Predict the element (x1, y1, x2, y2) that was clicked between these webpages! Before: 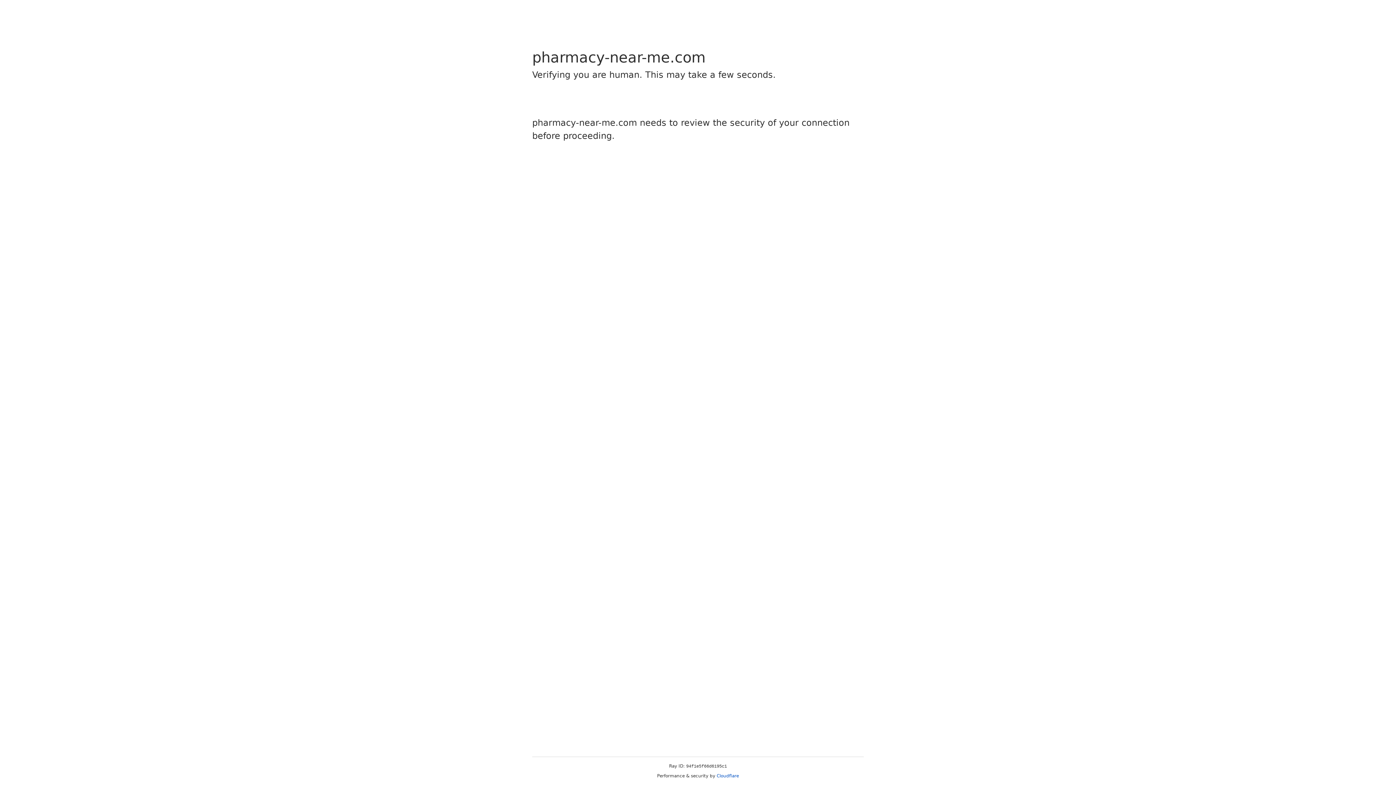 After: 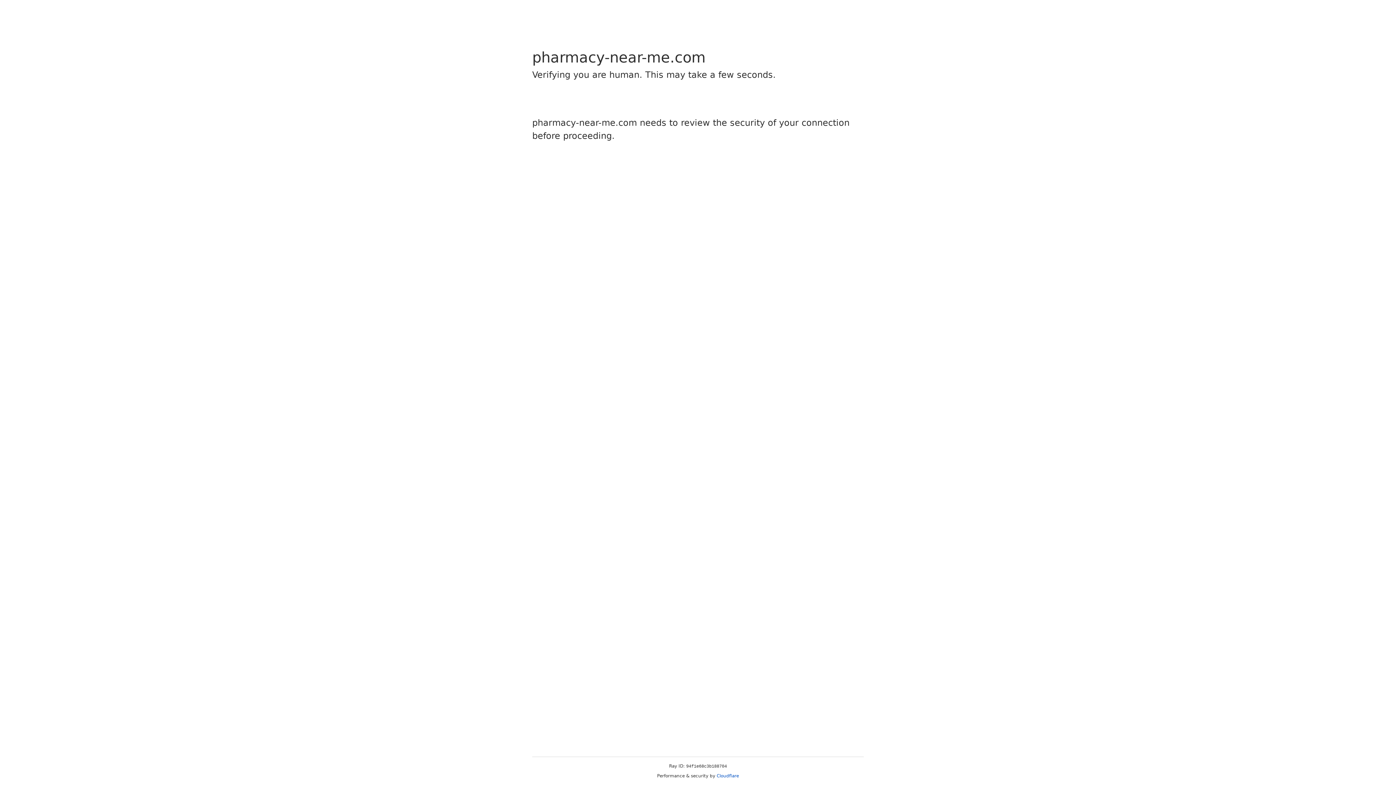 Action: label: Cloudflare bbox: (716, 773, 739, 778)